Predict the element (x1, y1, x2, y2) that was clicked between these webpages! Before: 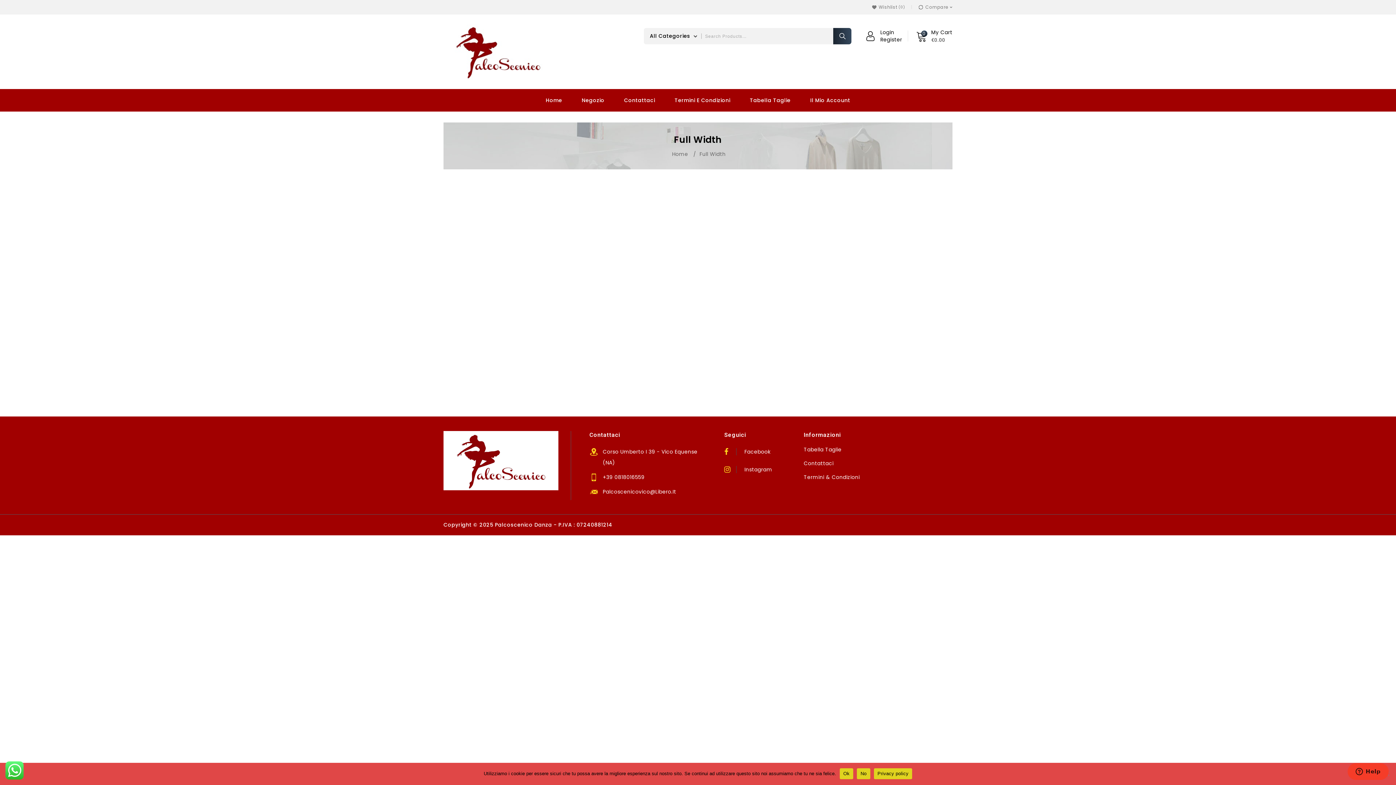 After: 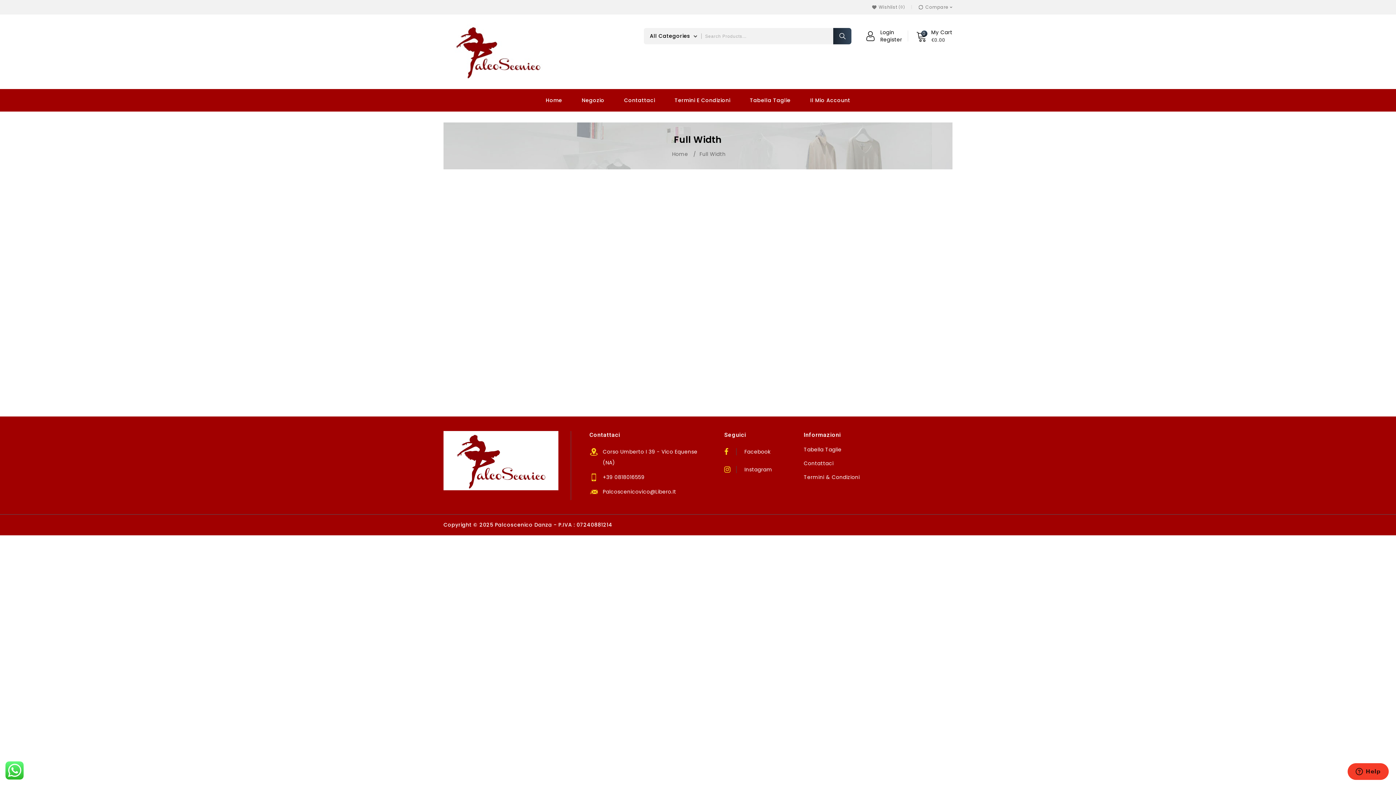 Action: bbox: (839, 768, 853, 779) label: Ok